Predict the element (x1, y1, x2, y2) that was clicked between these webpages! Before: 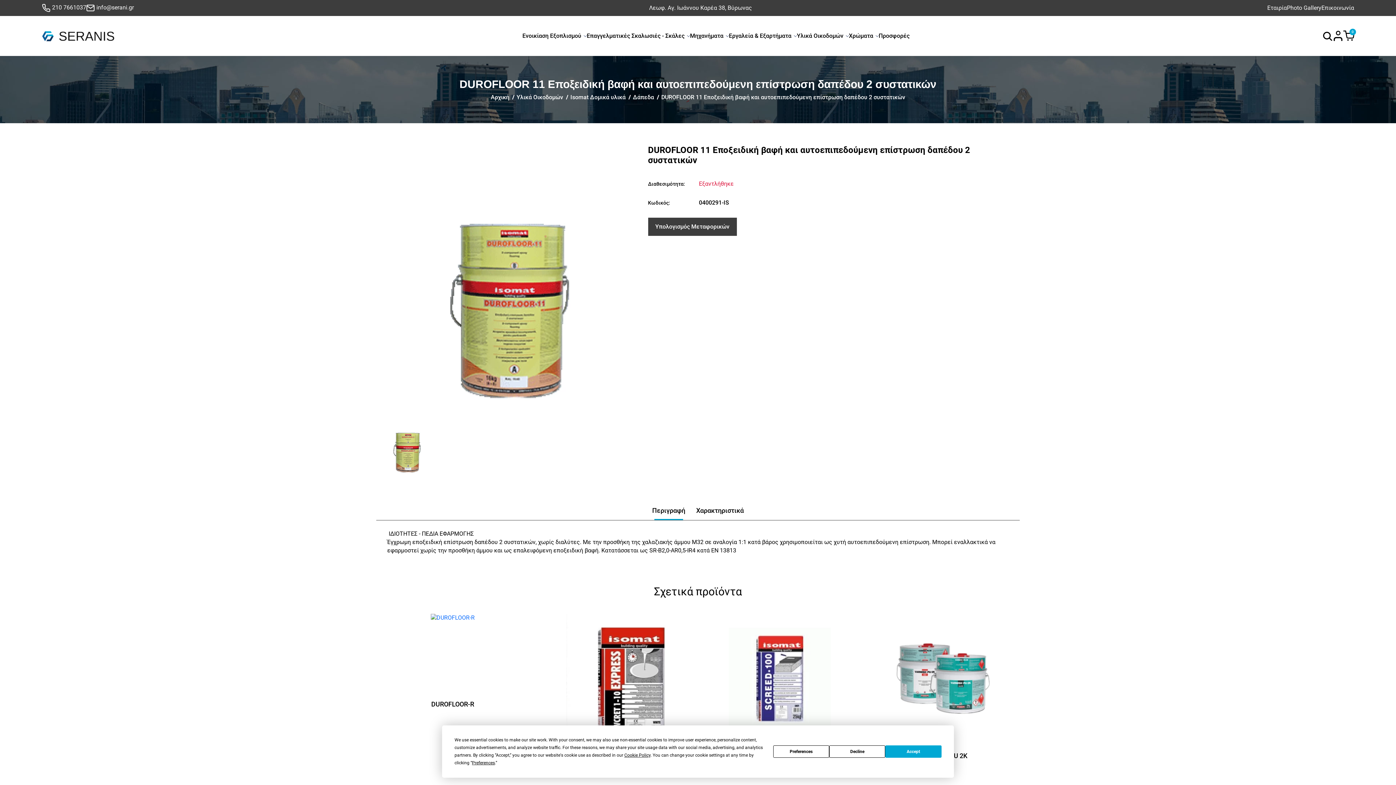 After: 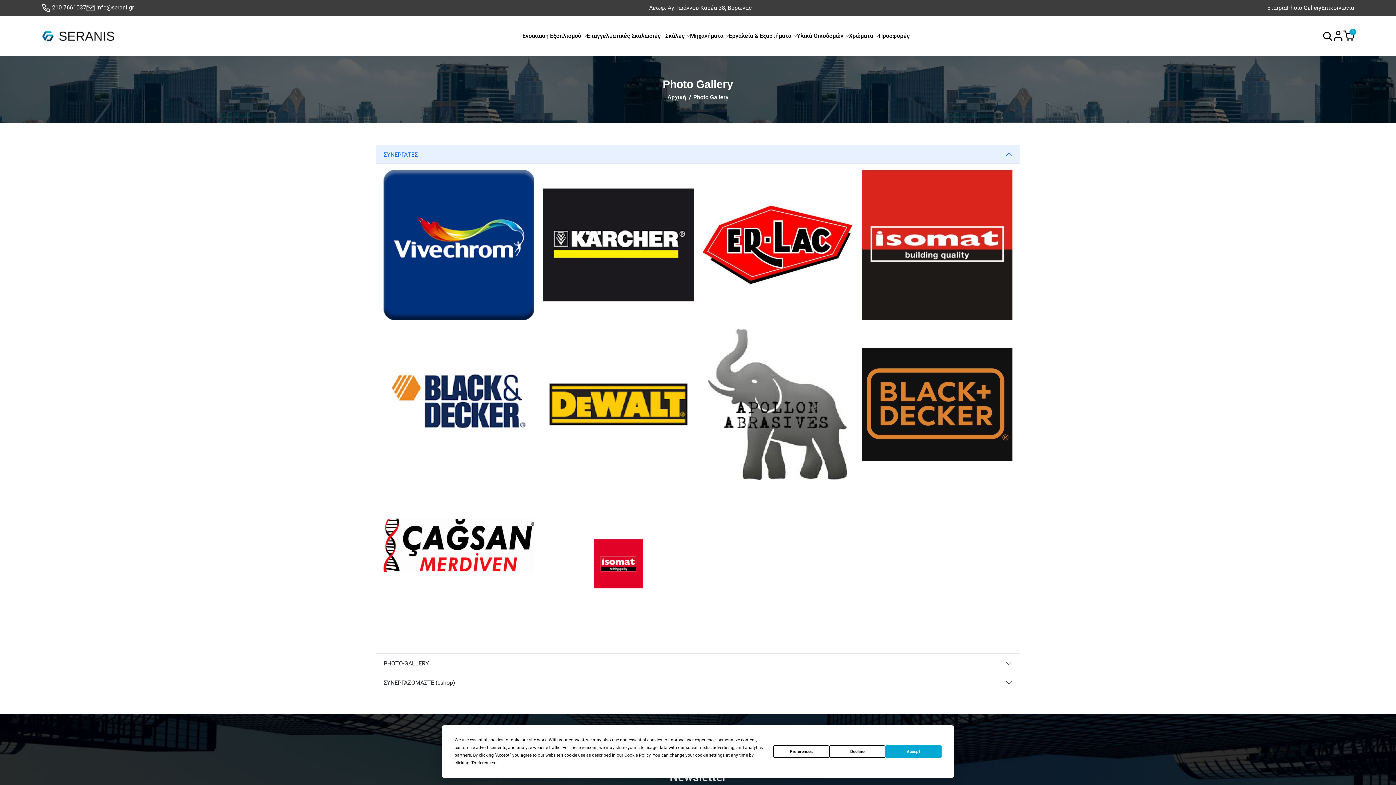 Action: bbox: (1287, 4, 1321, 12) label: Photo Gallery